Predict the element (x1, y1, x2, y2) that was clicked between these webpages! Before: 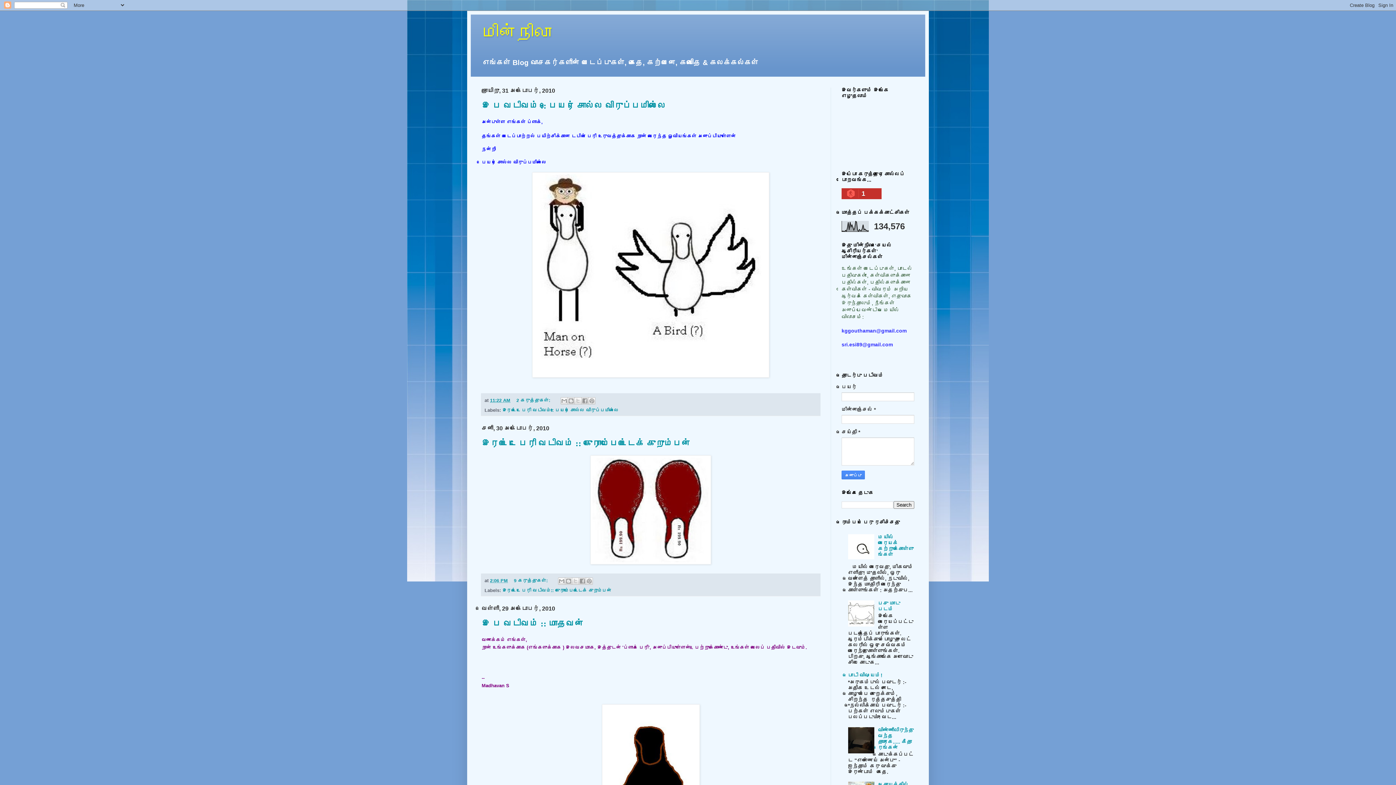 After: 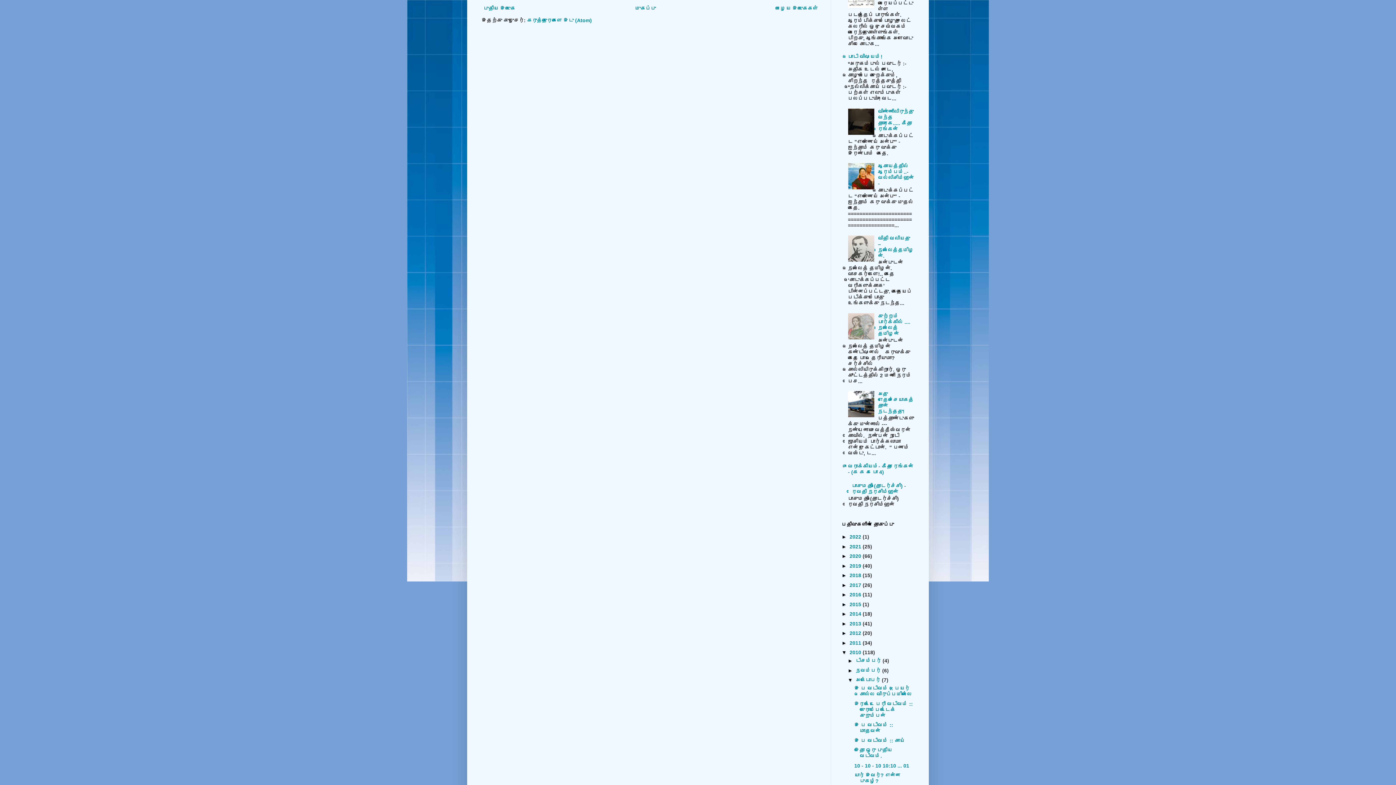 Action: label: 2 கருத்துகள்:  bbox: (516, 398, 551, 403)